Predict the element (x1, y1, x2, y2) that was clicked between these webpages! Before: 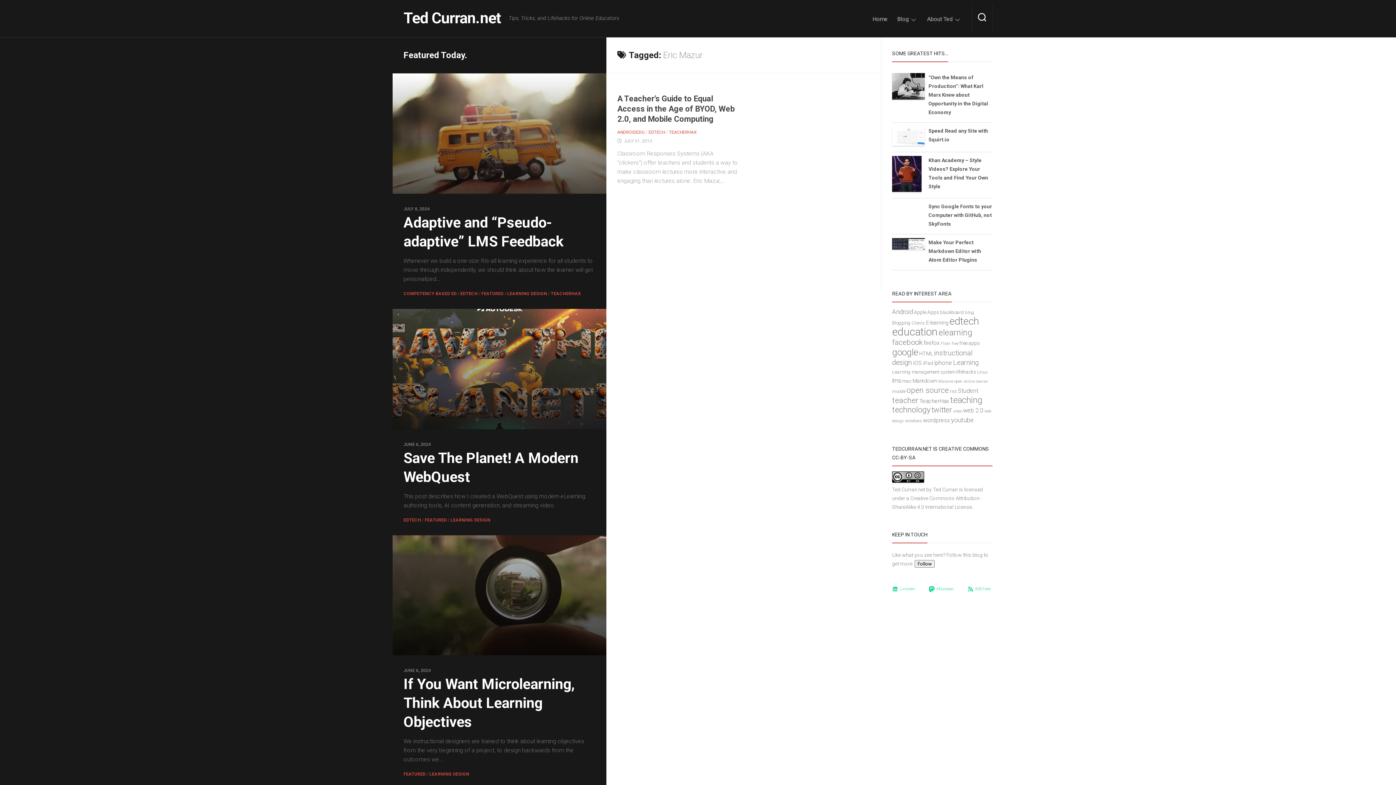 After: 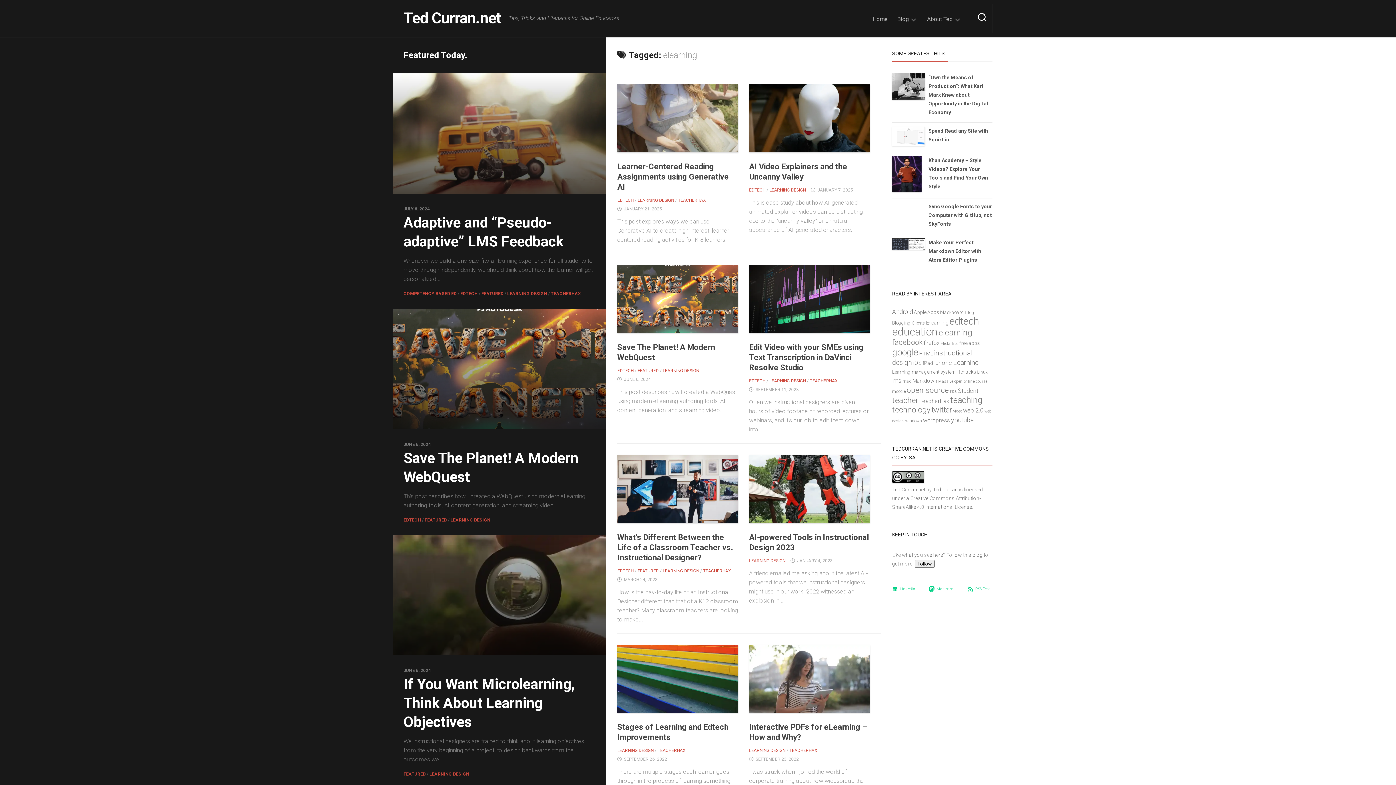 Action: bbox: (938, 328, 972, 337) label: elearning (36 items)